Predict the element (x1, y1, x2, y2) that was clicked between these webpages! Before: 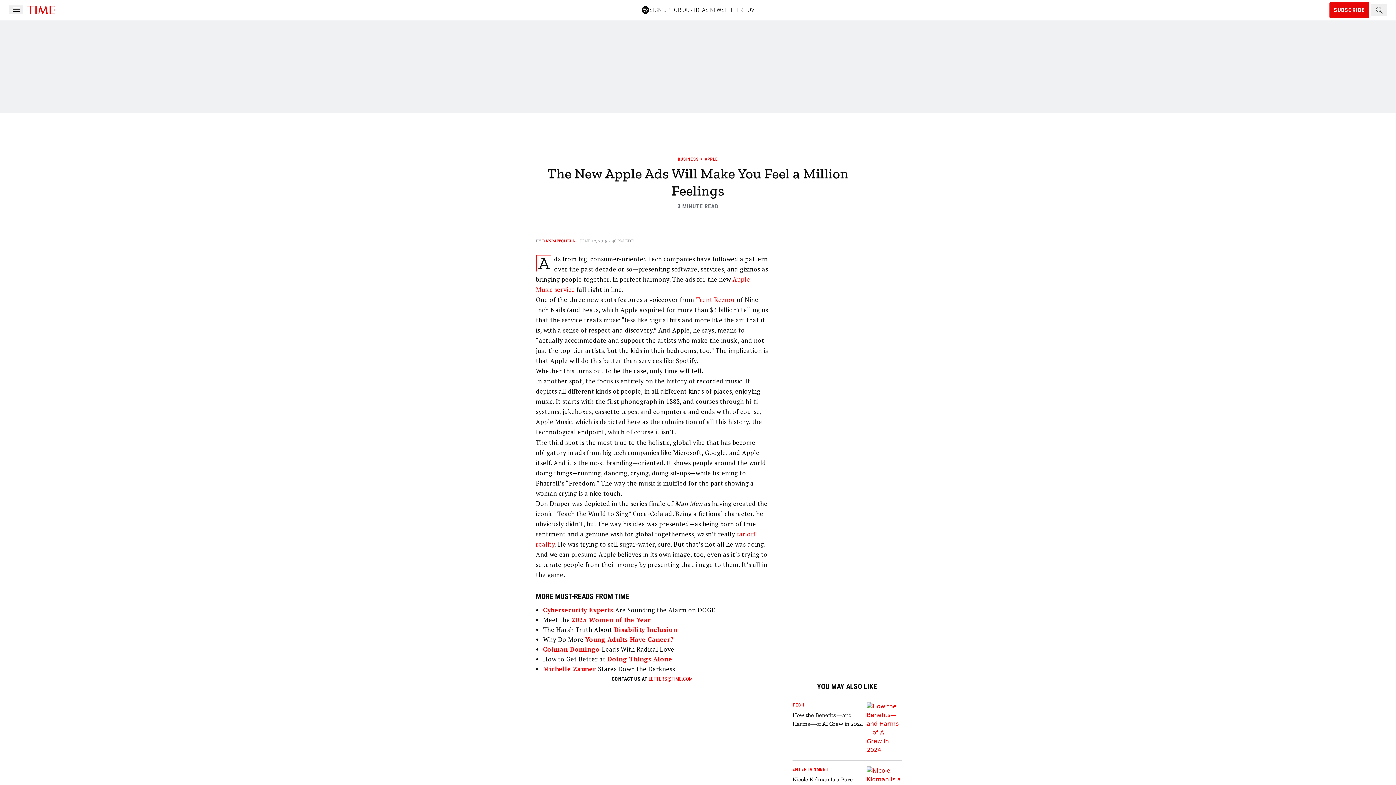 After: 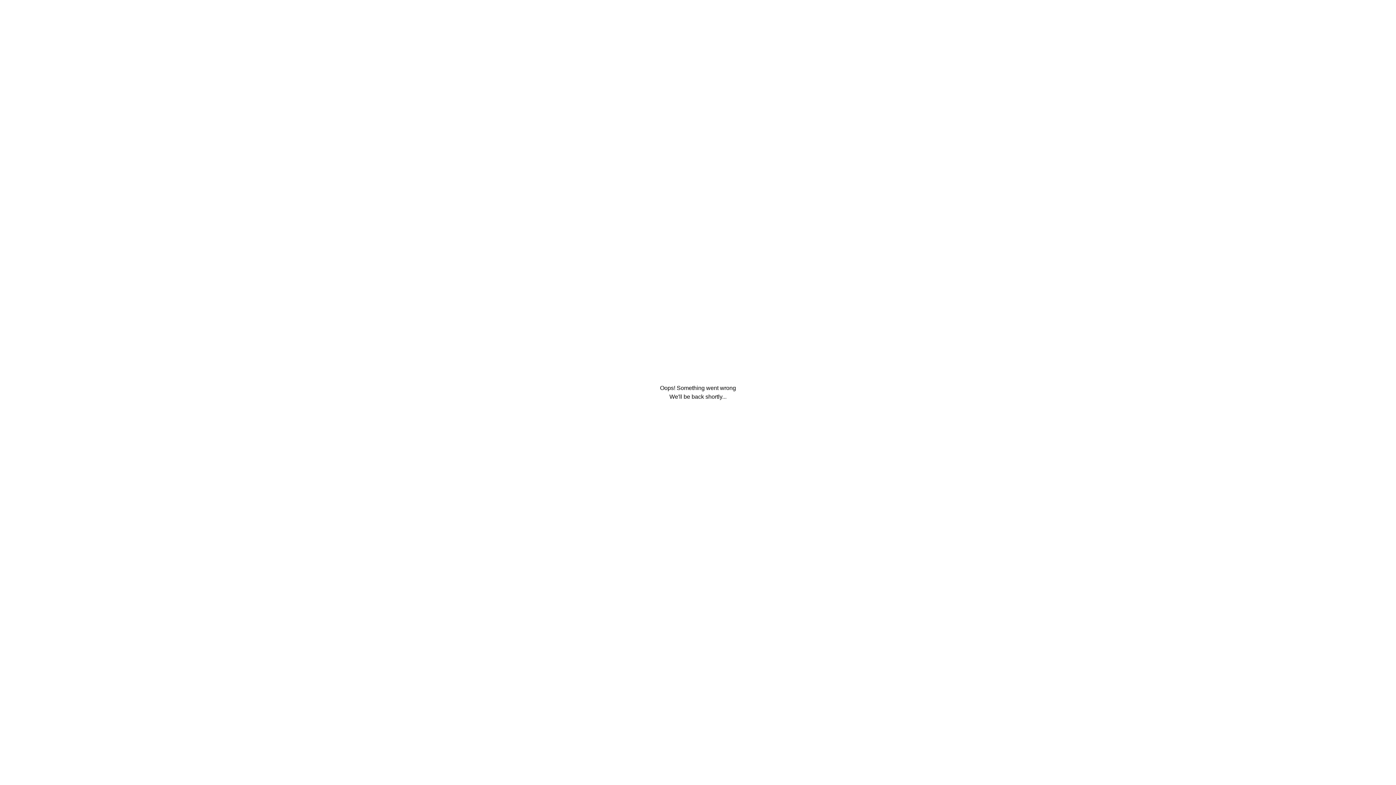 Action: bbox: (543, 665, 598, 673) label: Michelle Zauner 